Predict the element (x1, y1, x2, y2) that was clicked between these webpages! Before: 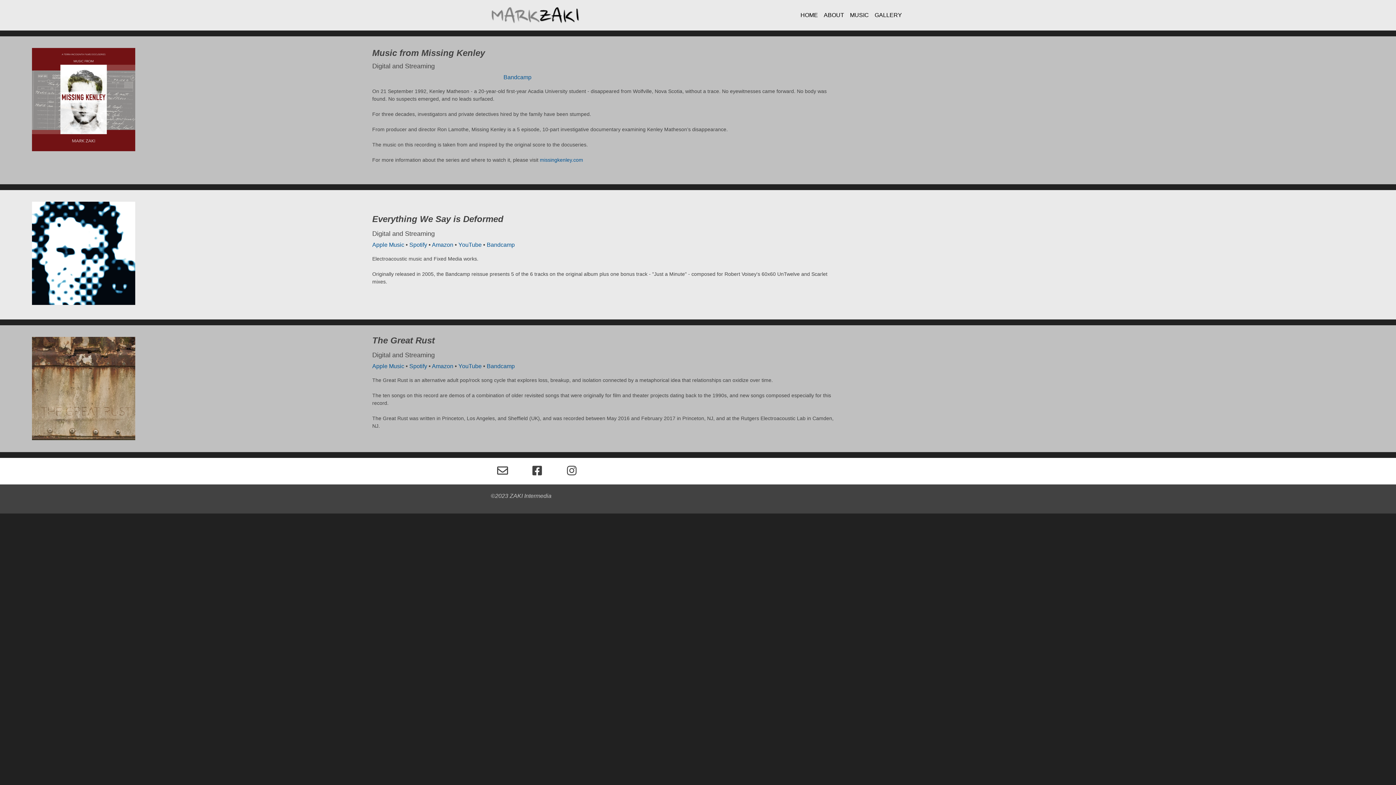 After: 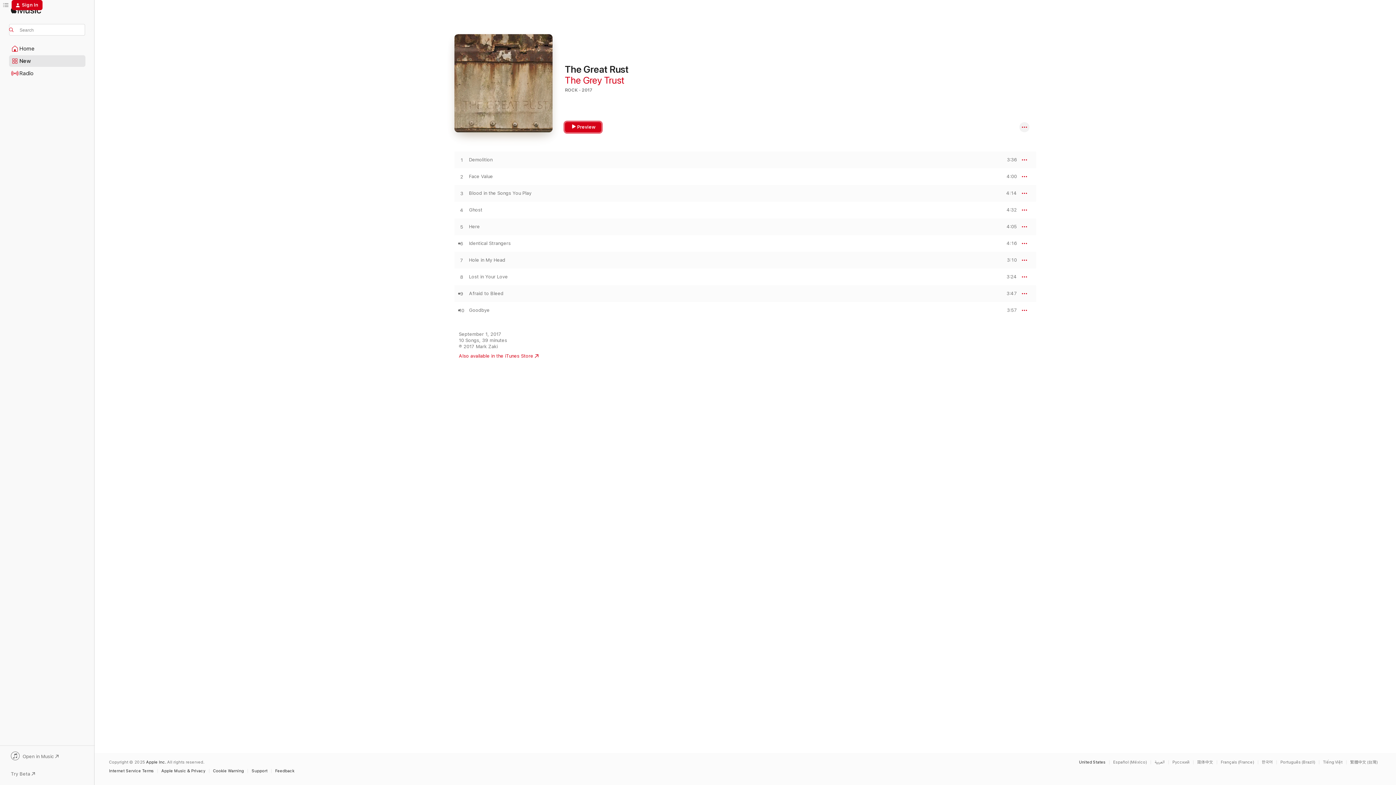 Action: bbox: (372, 363, 404, 369) label: Apple Music